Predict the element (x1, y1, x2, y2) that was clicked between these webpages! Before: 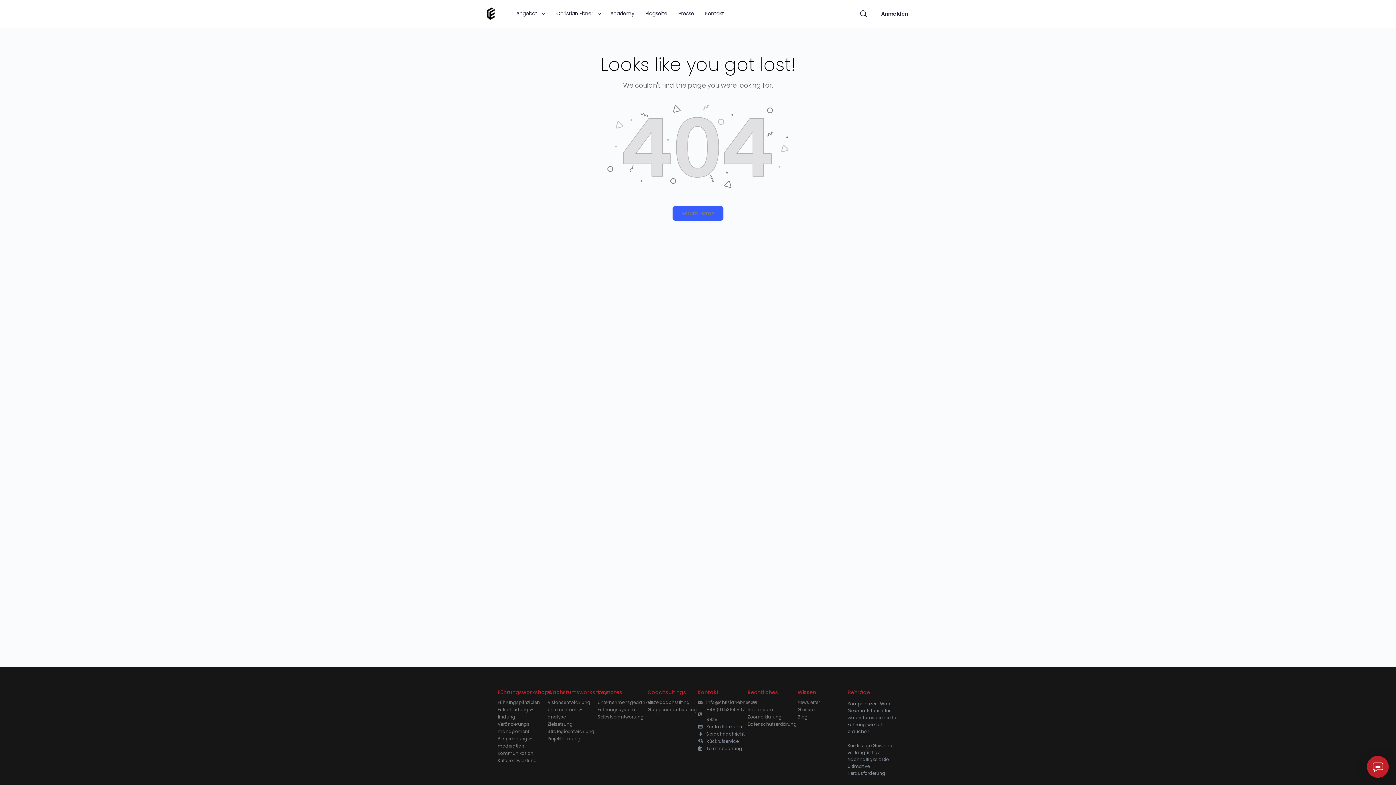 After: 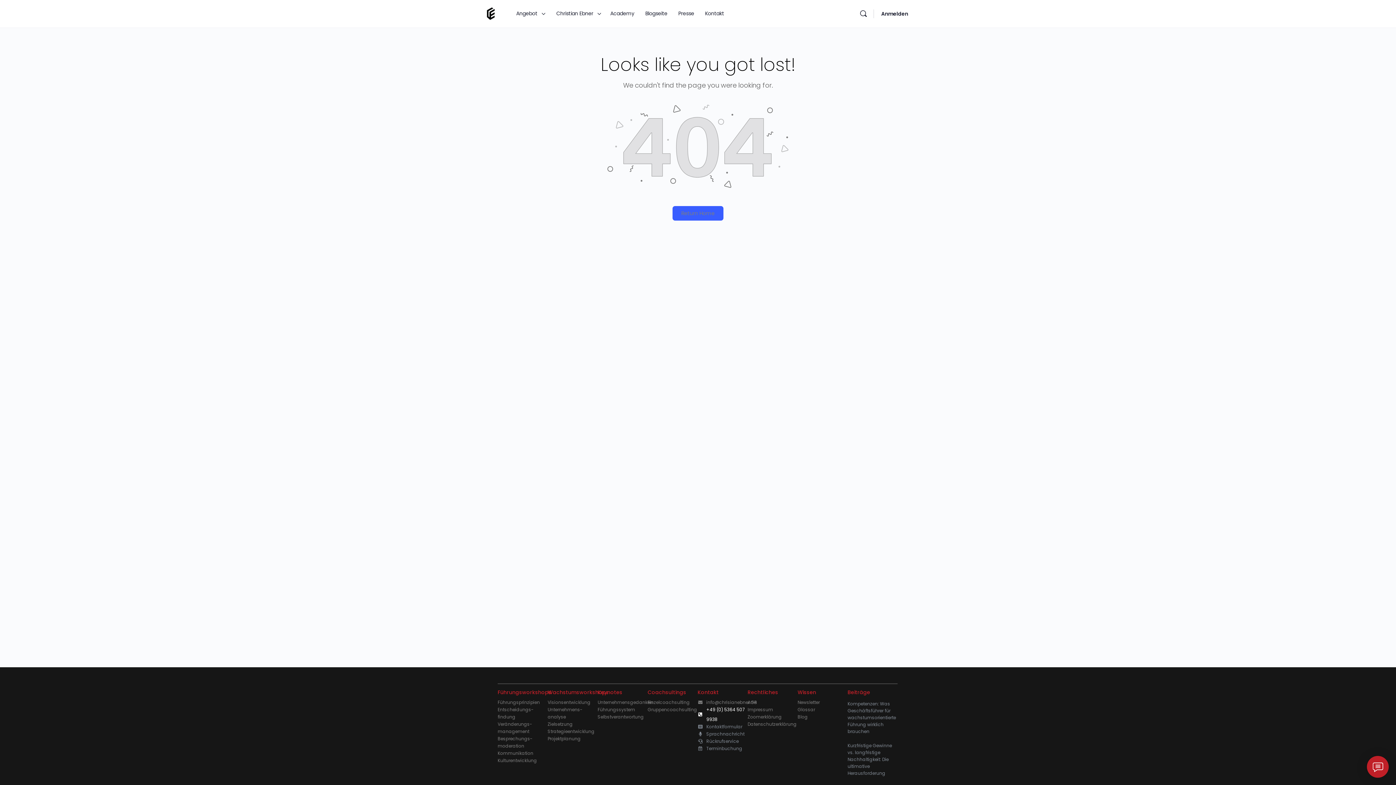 Action: label: +49 (0) 5364 507 9938 bbox: (697, 705, 747, 724)